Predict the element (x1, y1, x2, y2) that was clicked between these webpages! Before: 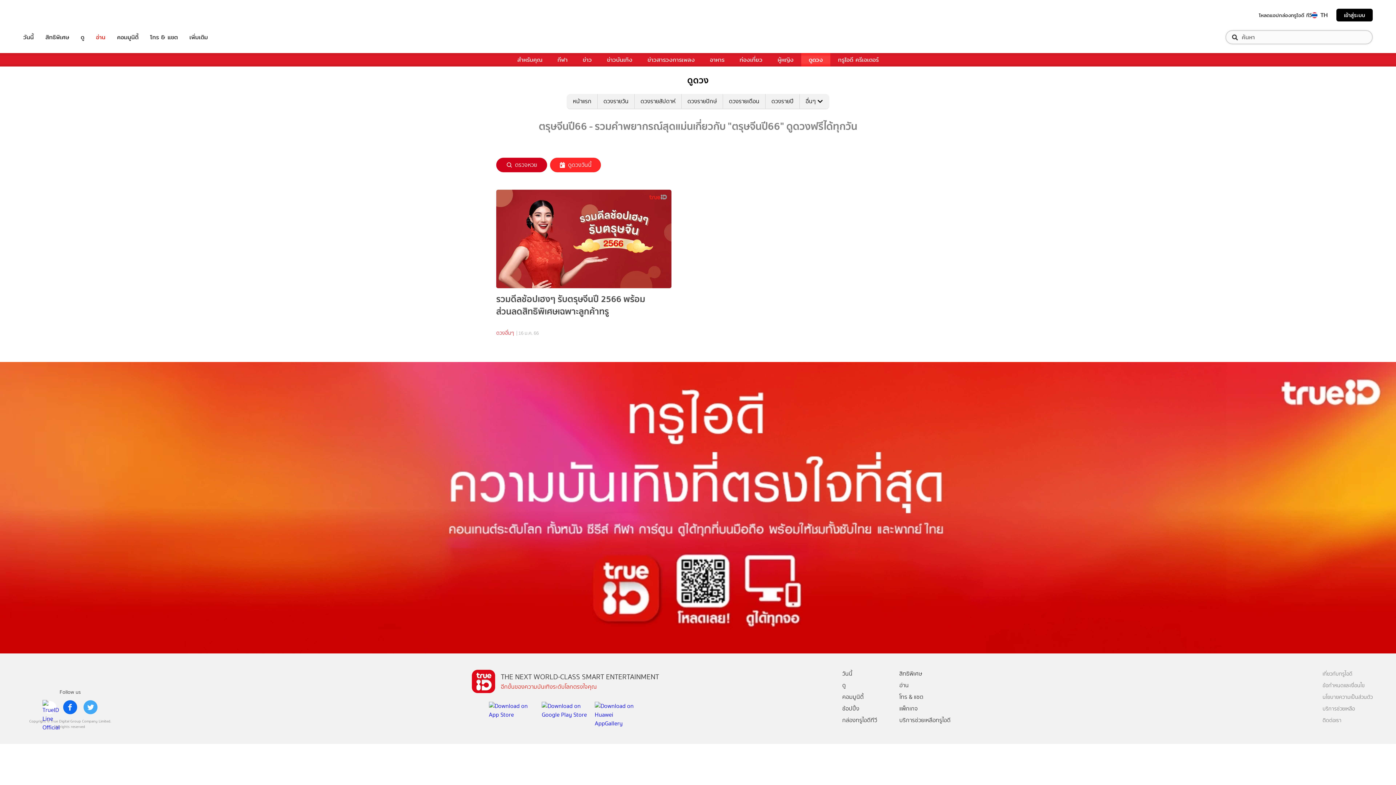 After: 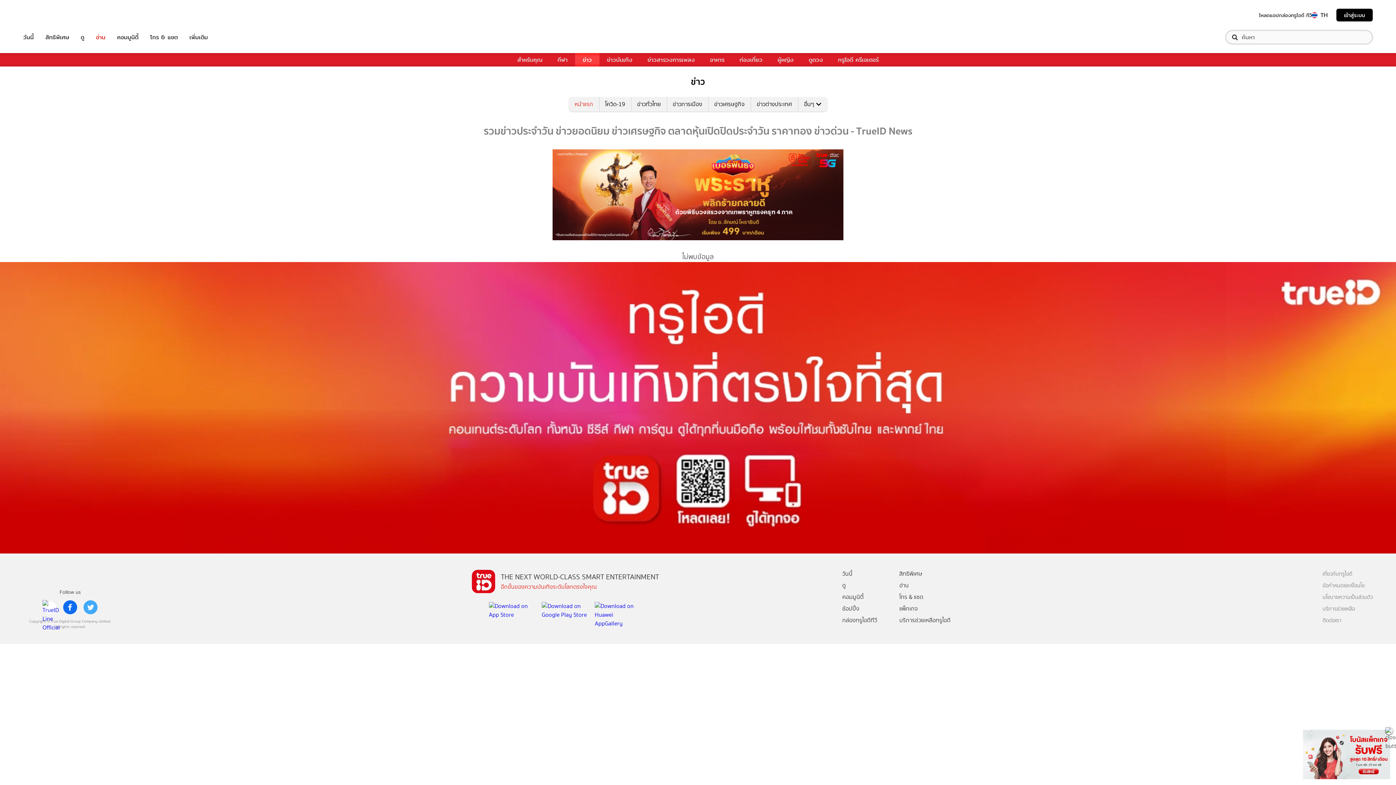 Action: label: ข่าว bbox: (575, 53, 599, 66)